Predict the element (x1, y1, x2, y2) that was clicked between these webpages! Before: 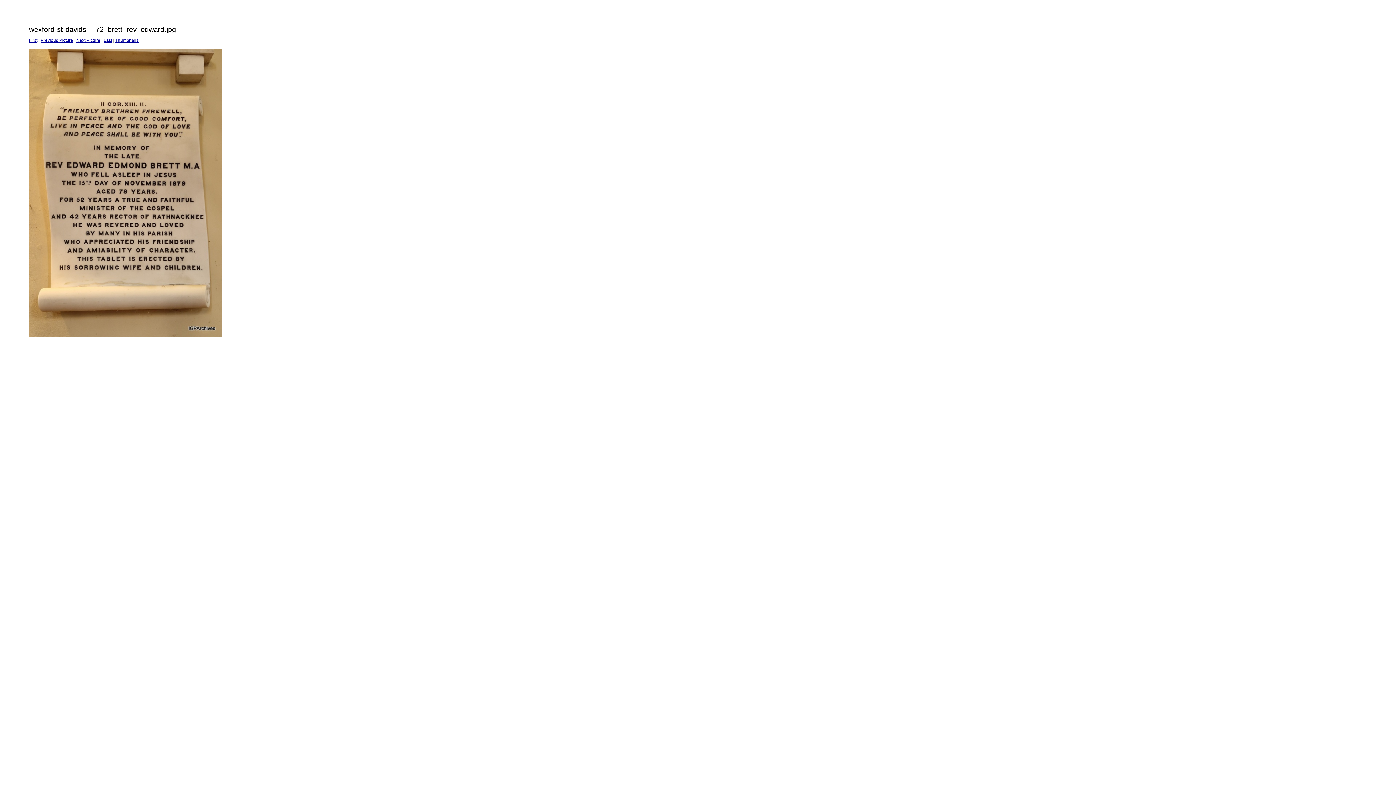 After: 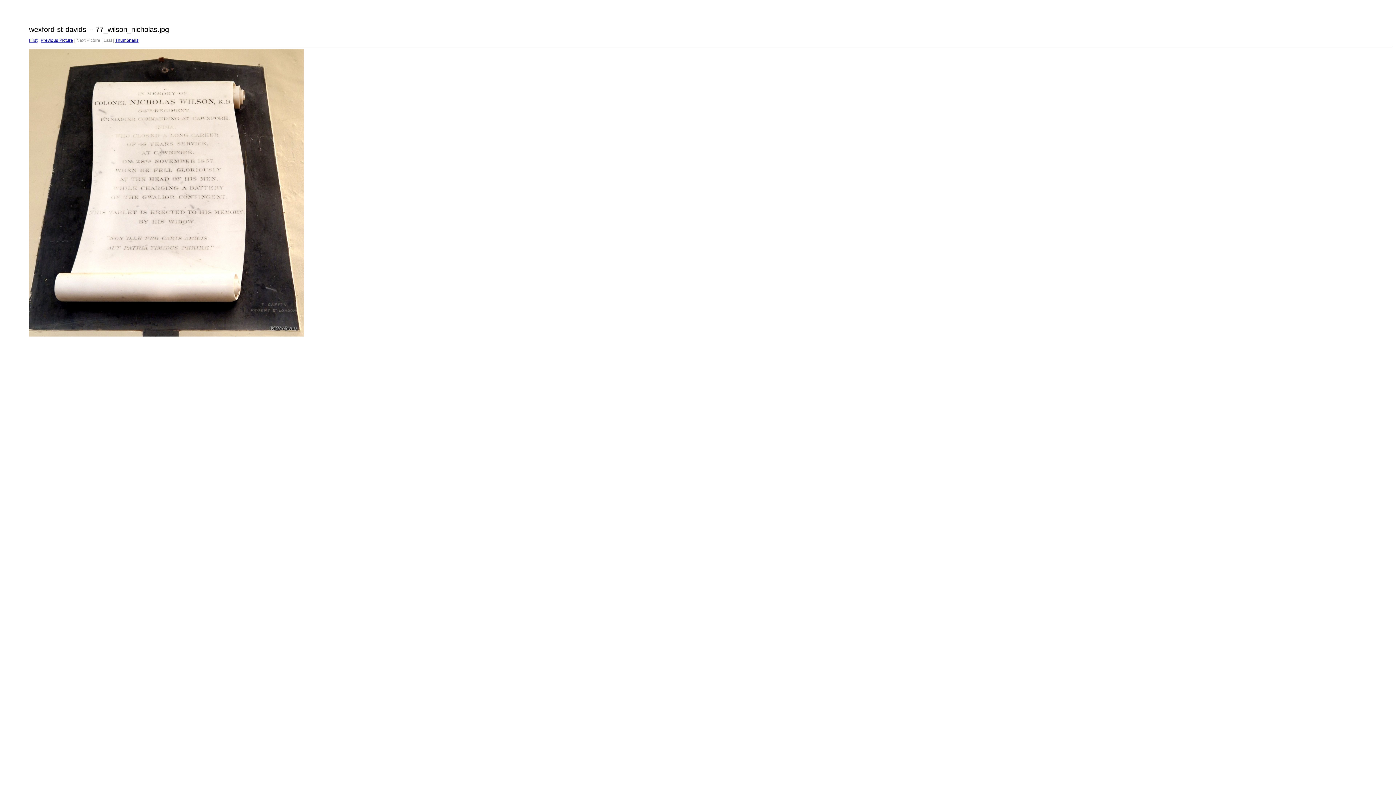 Action: label: Last bbox: (103, 37, 112, 42)